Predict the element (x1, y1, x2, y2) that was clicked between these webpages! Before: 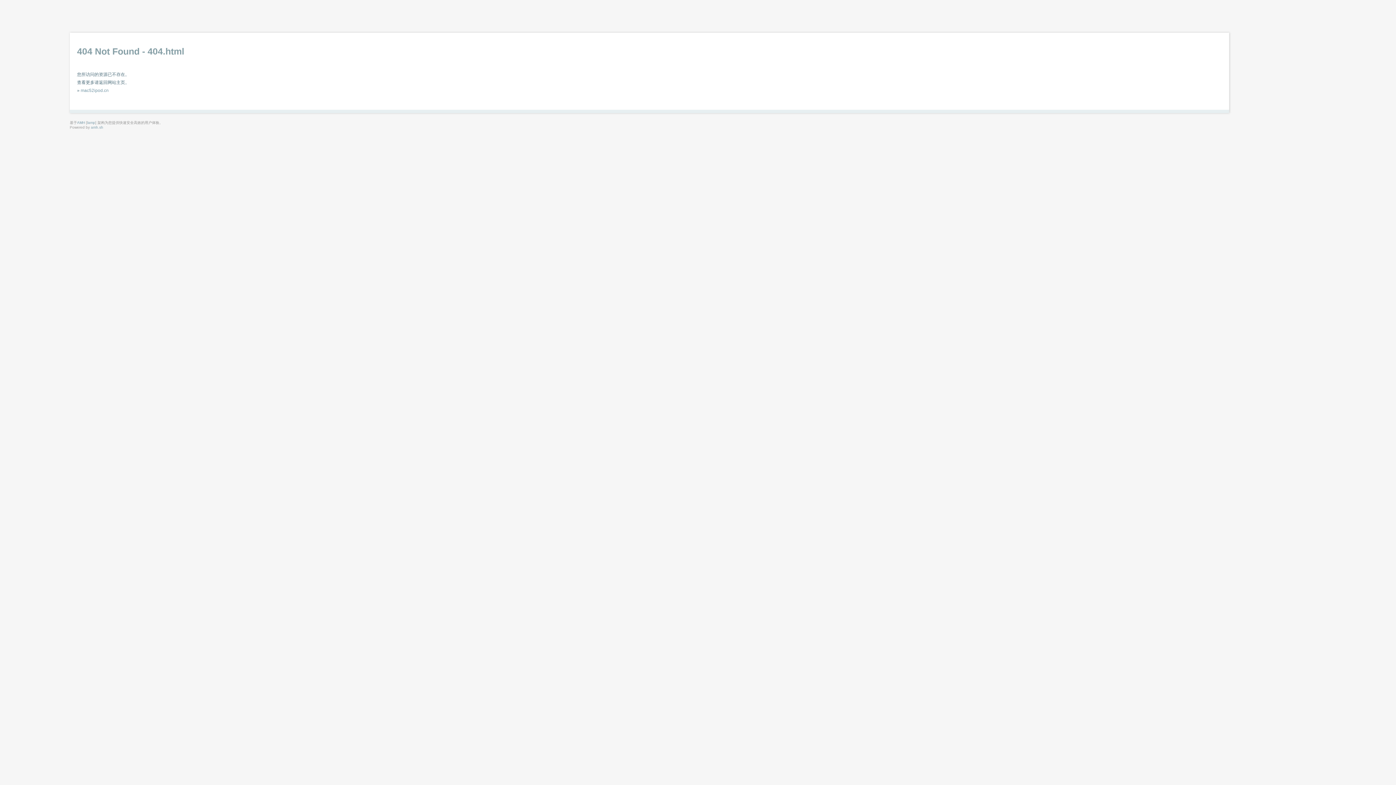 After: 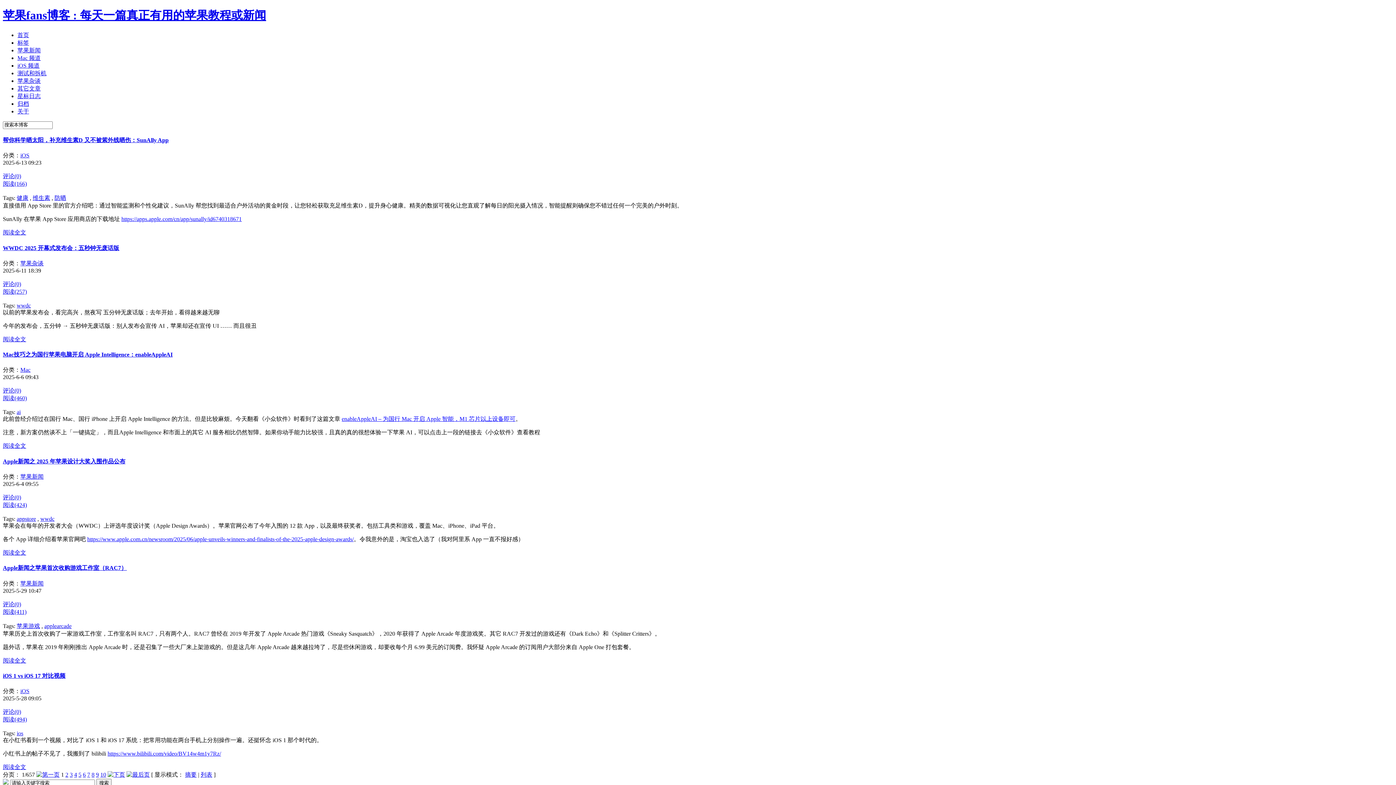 Action: label: mac52ipod.cn bbox: (80, 88, 108, 93)